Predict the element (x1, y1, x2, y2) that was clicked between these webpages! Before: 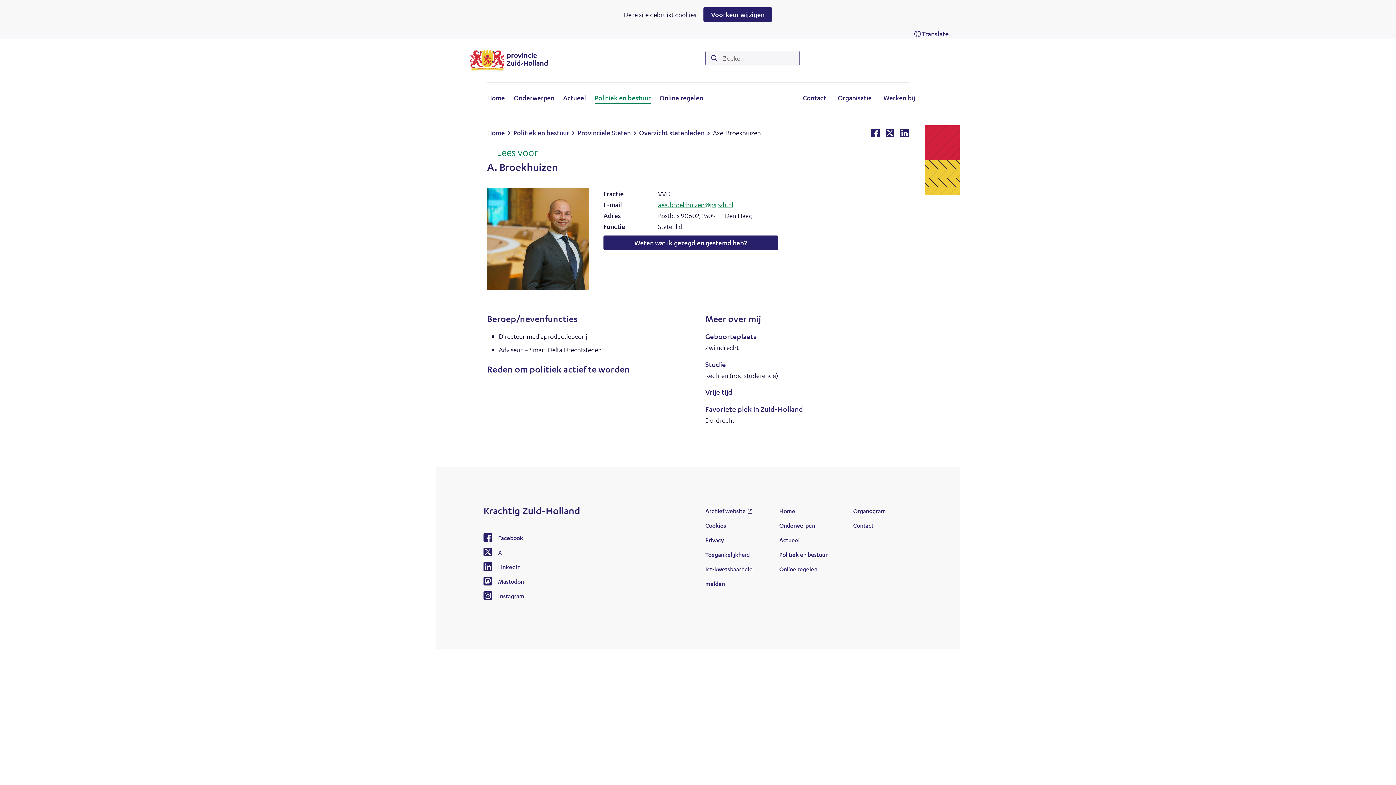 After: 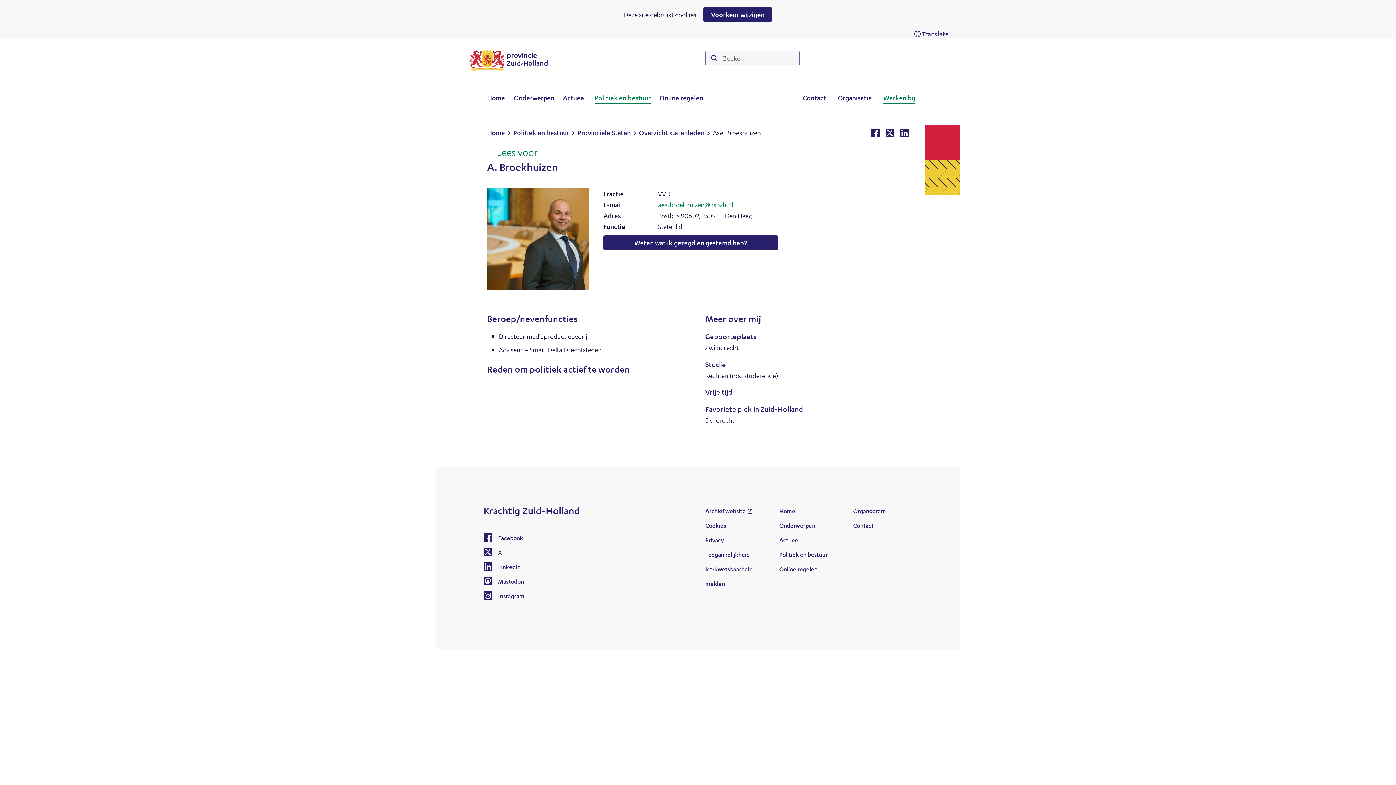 Action: label: Werken bij
(opent in nieuw venster) bbox: (883, 93, 915, 104)